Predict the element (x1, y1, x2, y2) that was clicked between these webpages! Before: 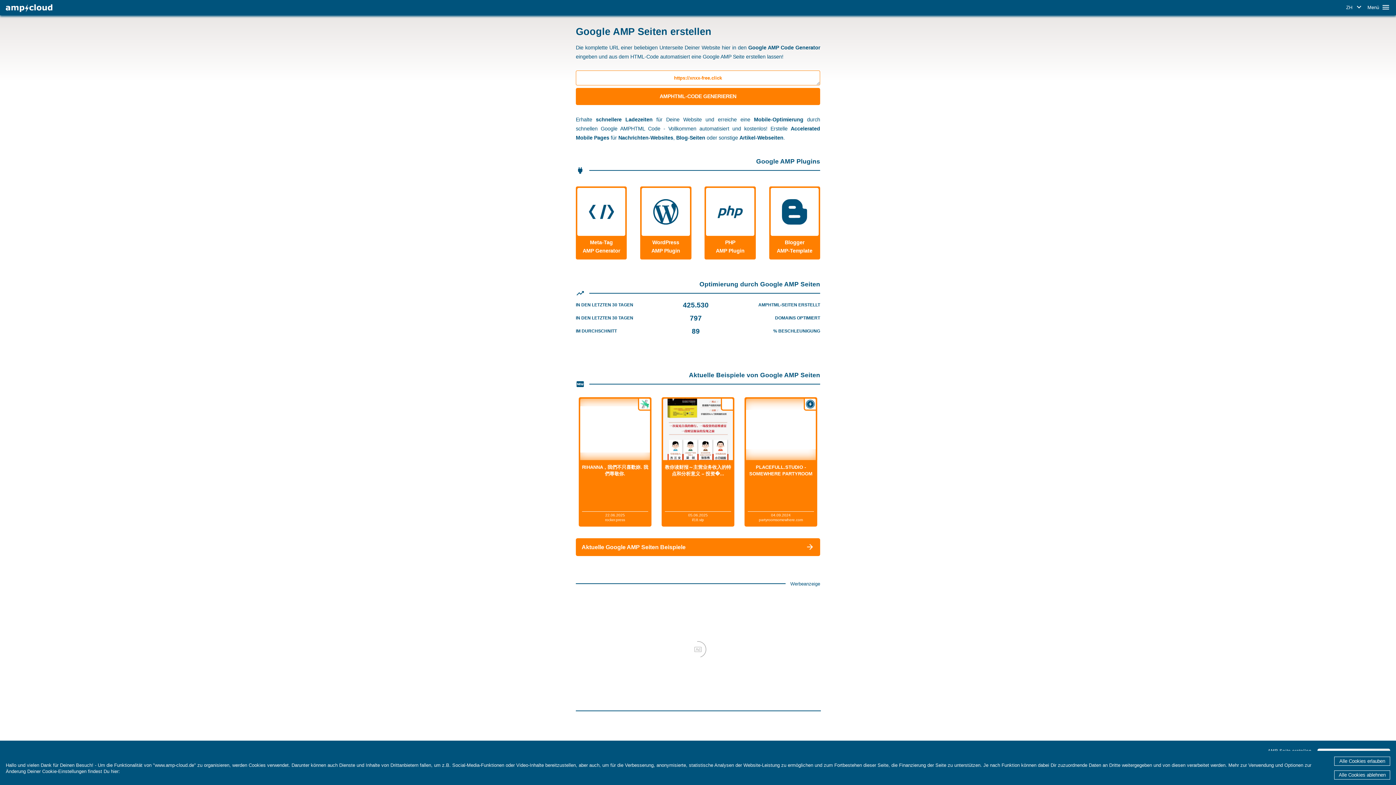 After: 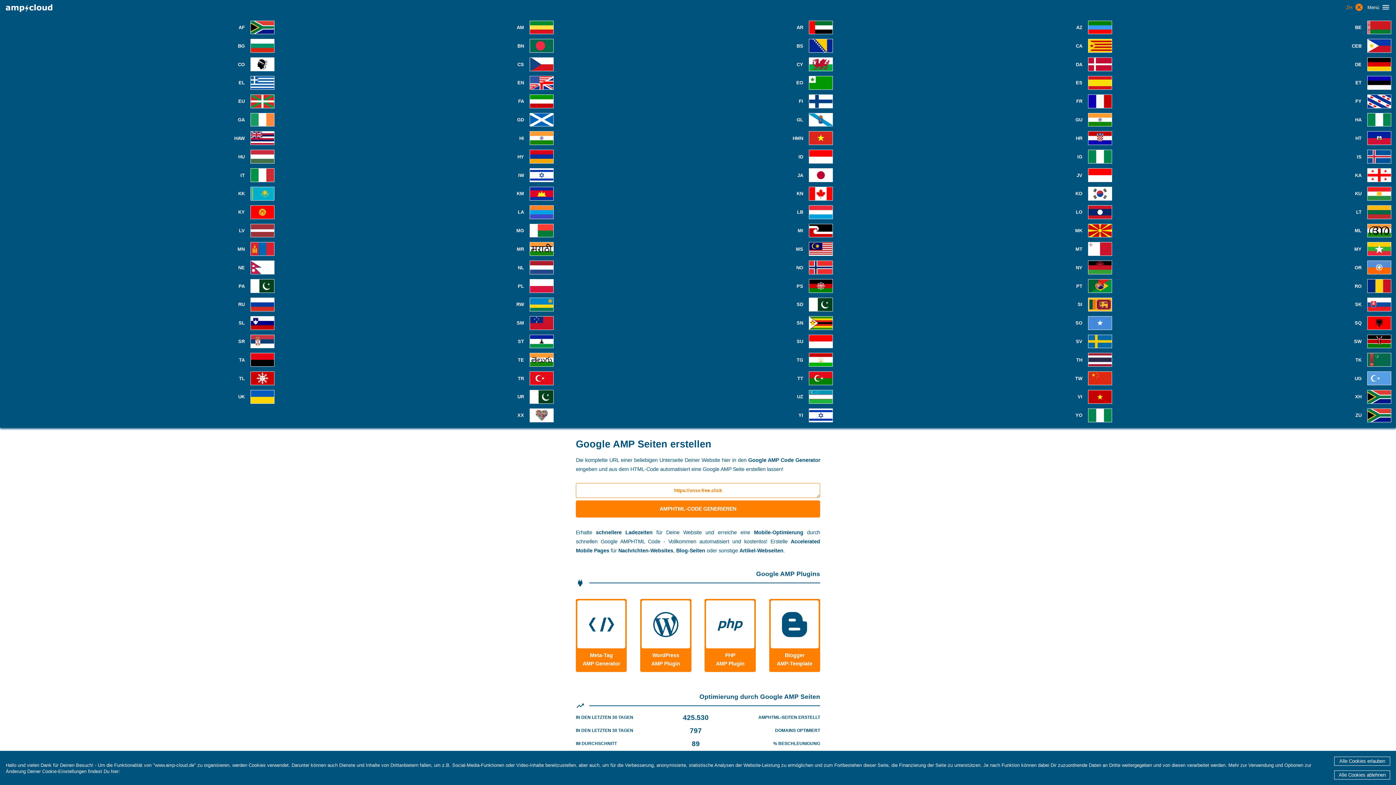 Action: label: ZH
keyboard_arrow_down bbox: (1346, 2, 1363, 11)